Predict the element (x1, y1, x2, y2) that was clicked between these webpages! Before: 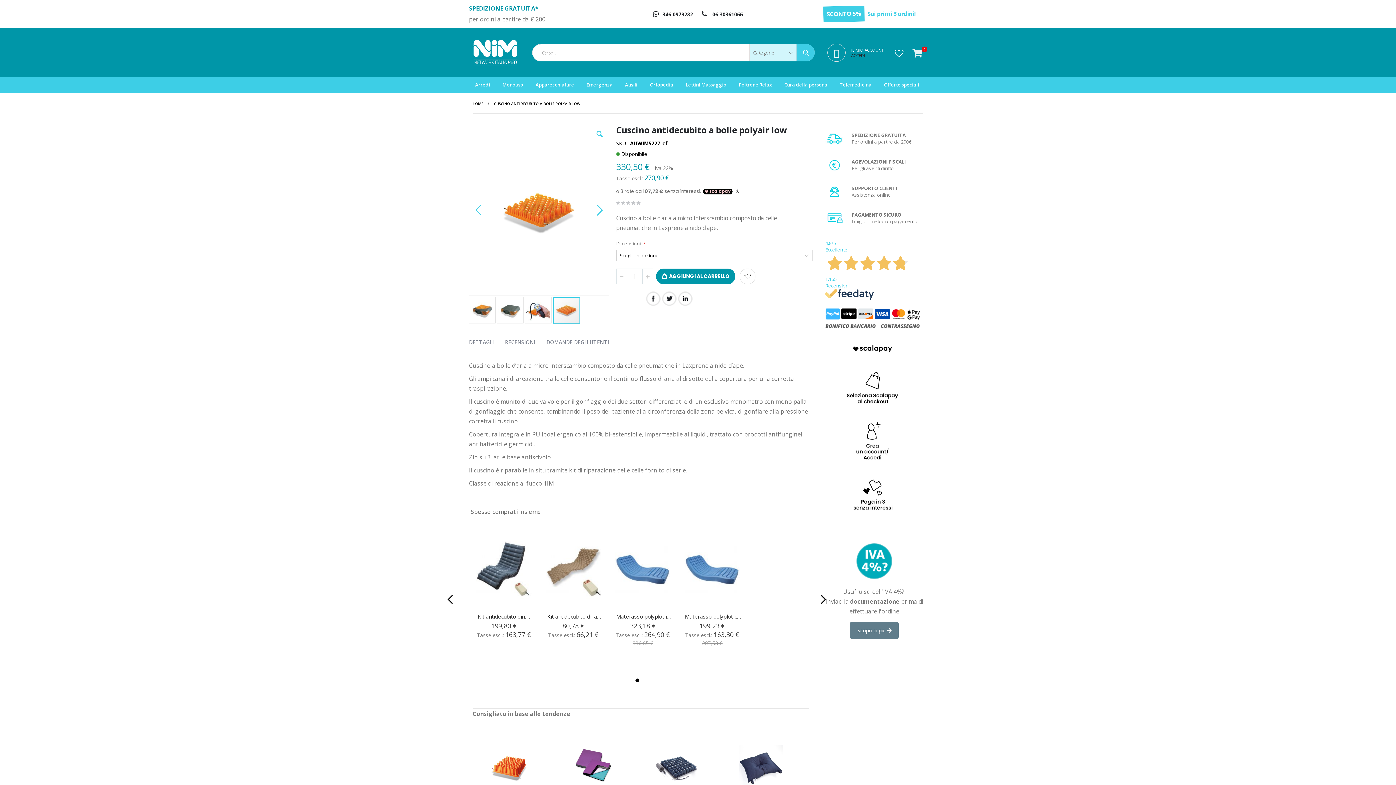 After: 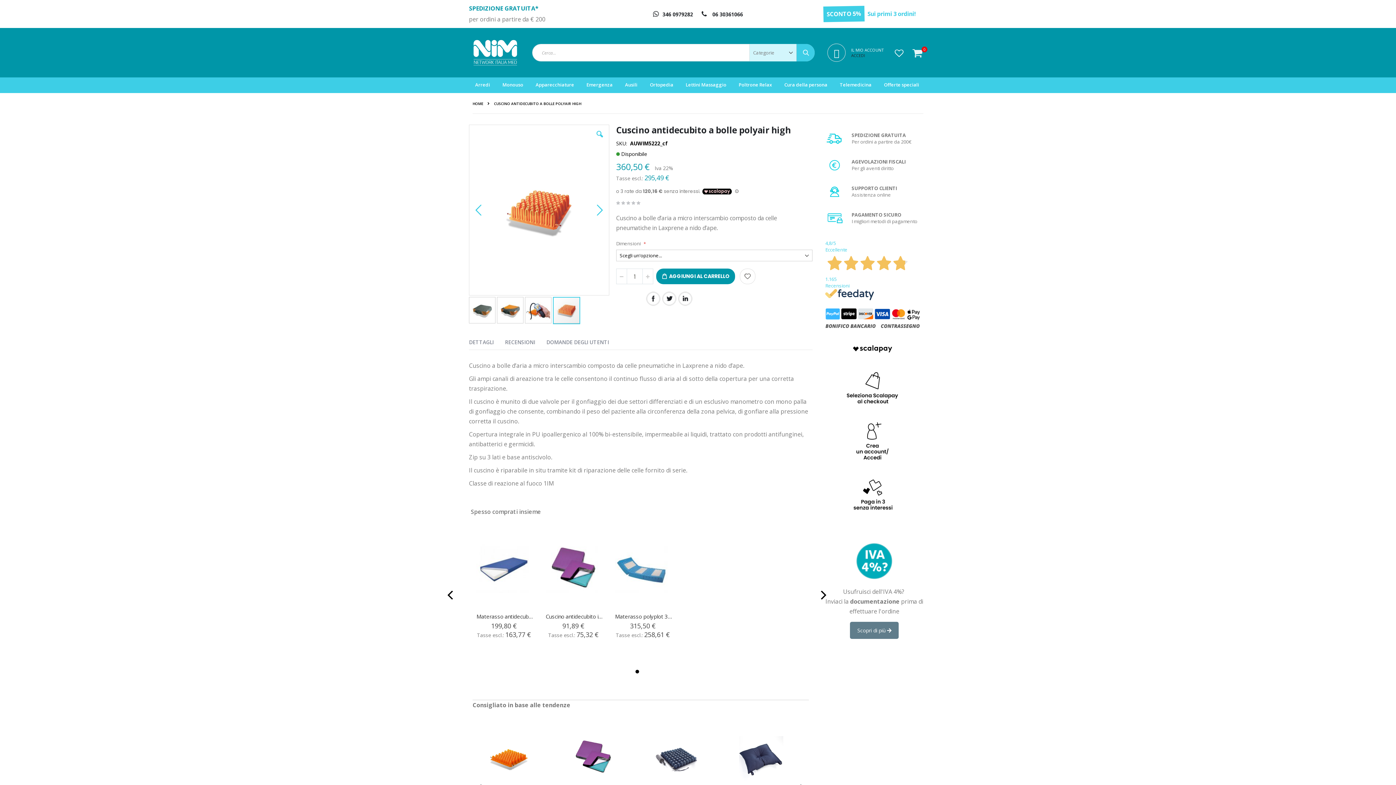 Action: bbox: (486, 730, 542, 803)